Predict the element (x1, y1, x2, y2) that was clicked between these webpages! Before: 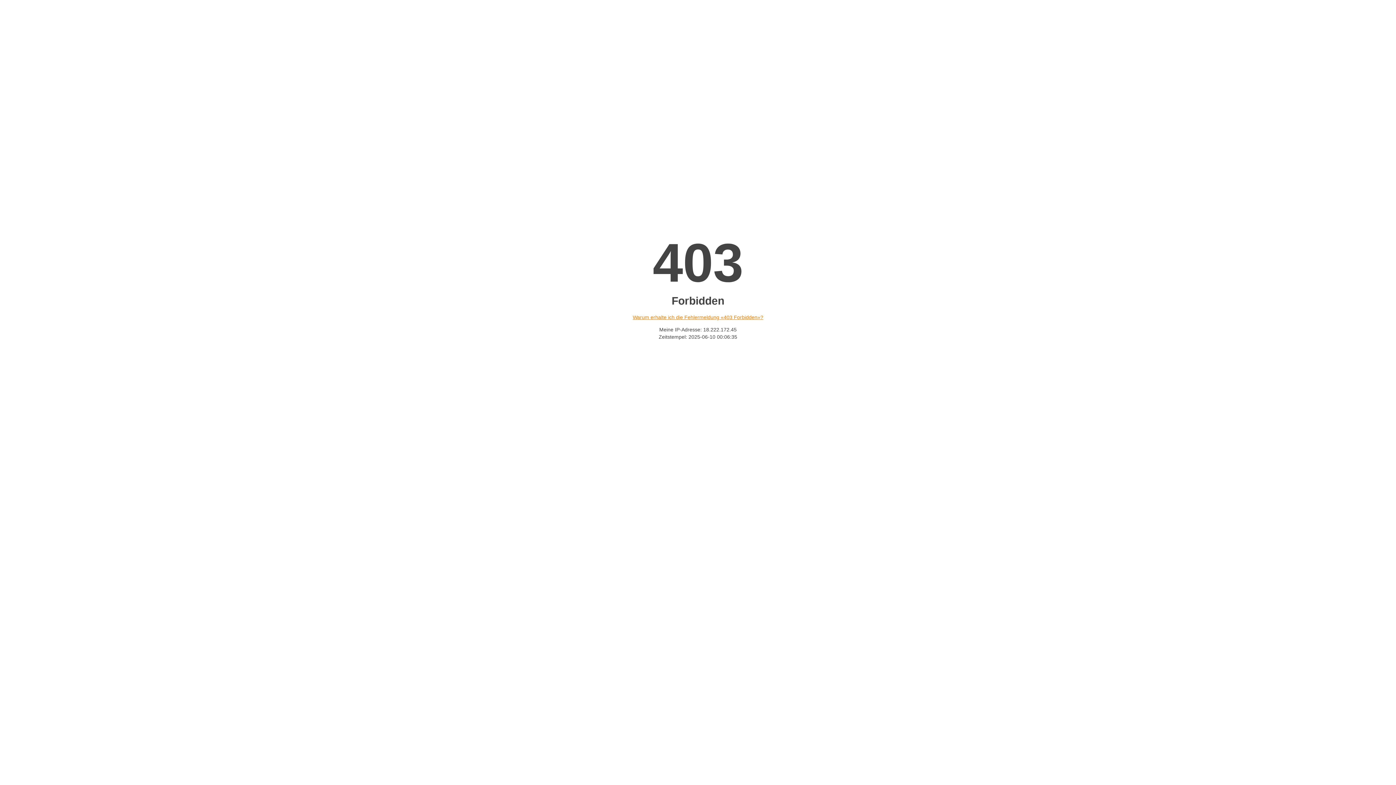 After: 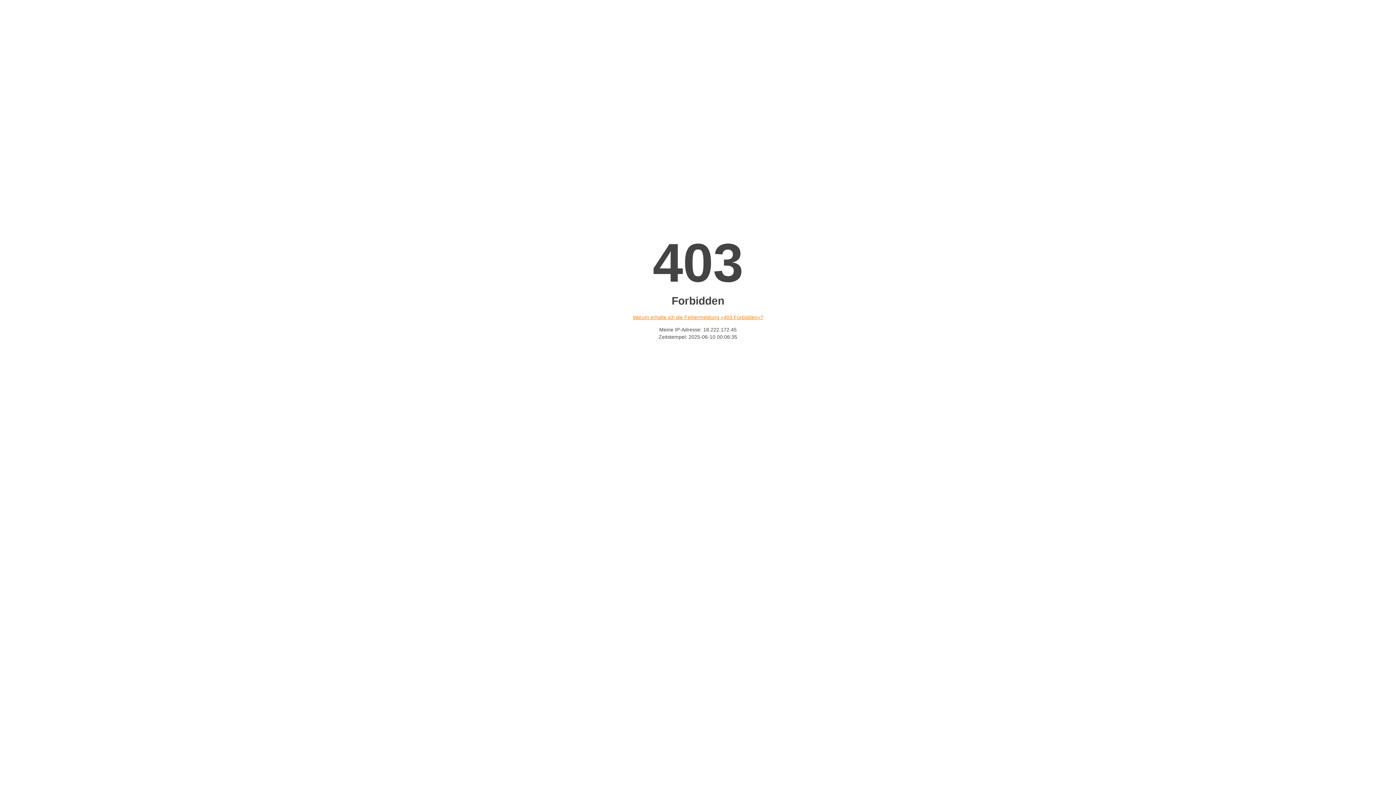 Action: bbox: (632, 314, 763, 320) label: Warum erhalte ich die Fehlermeldung «403 Forbidden»?